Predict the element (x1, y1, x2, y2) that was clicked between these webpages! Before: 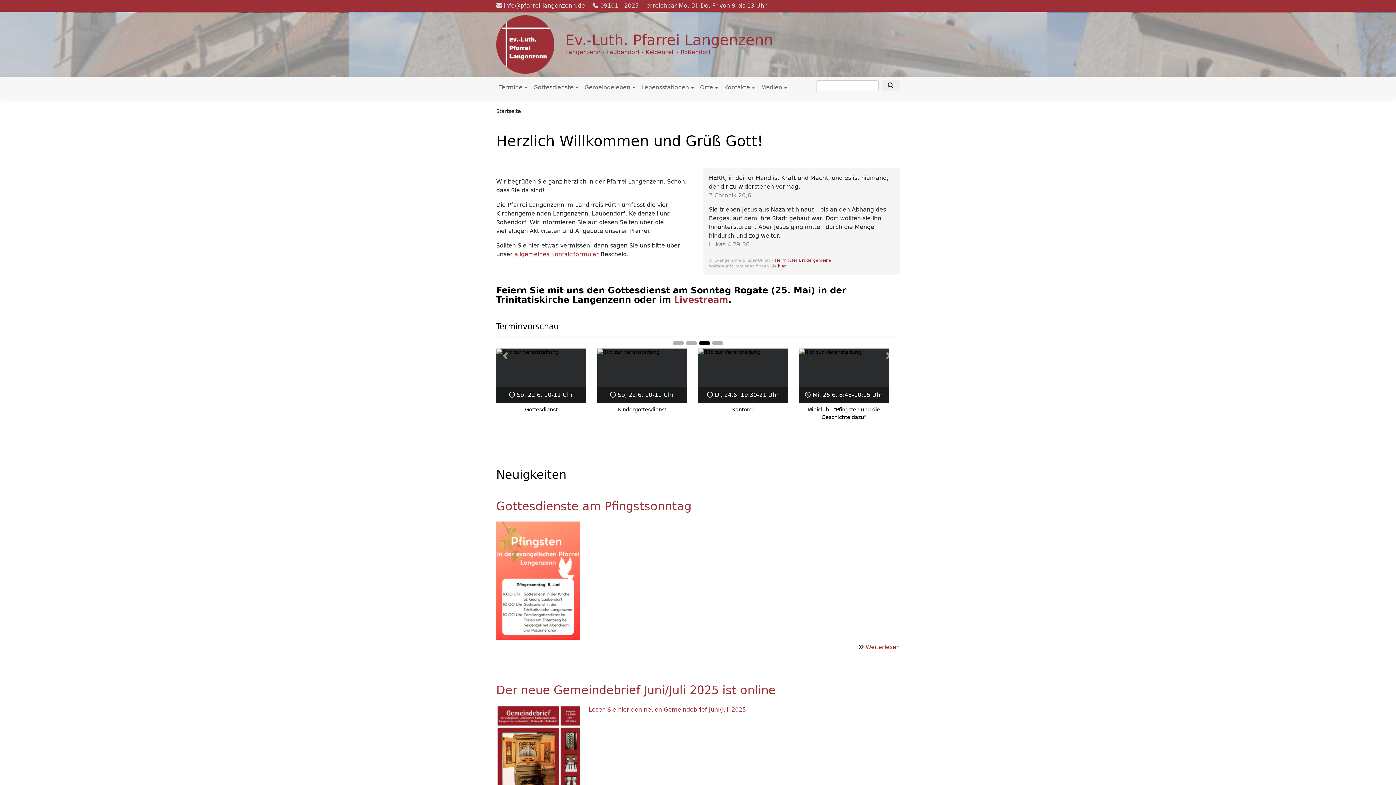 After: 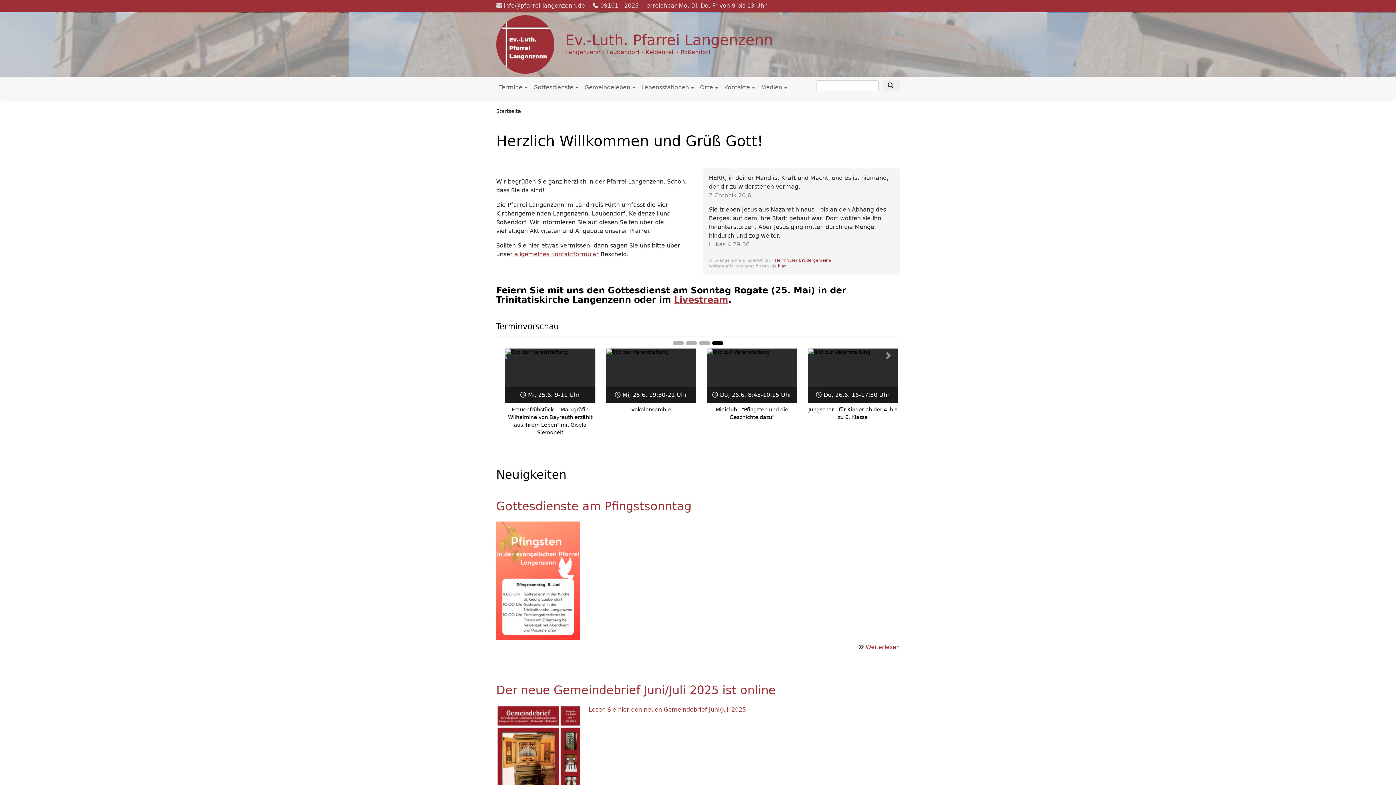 Action: bbox: (674, 294, 728, 304) label: Livestream